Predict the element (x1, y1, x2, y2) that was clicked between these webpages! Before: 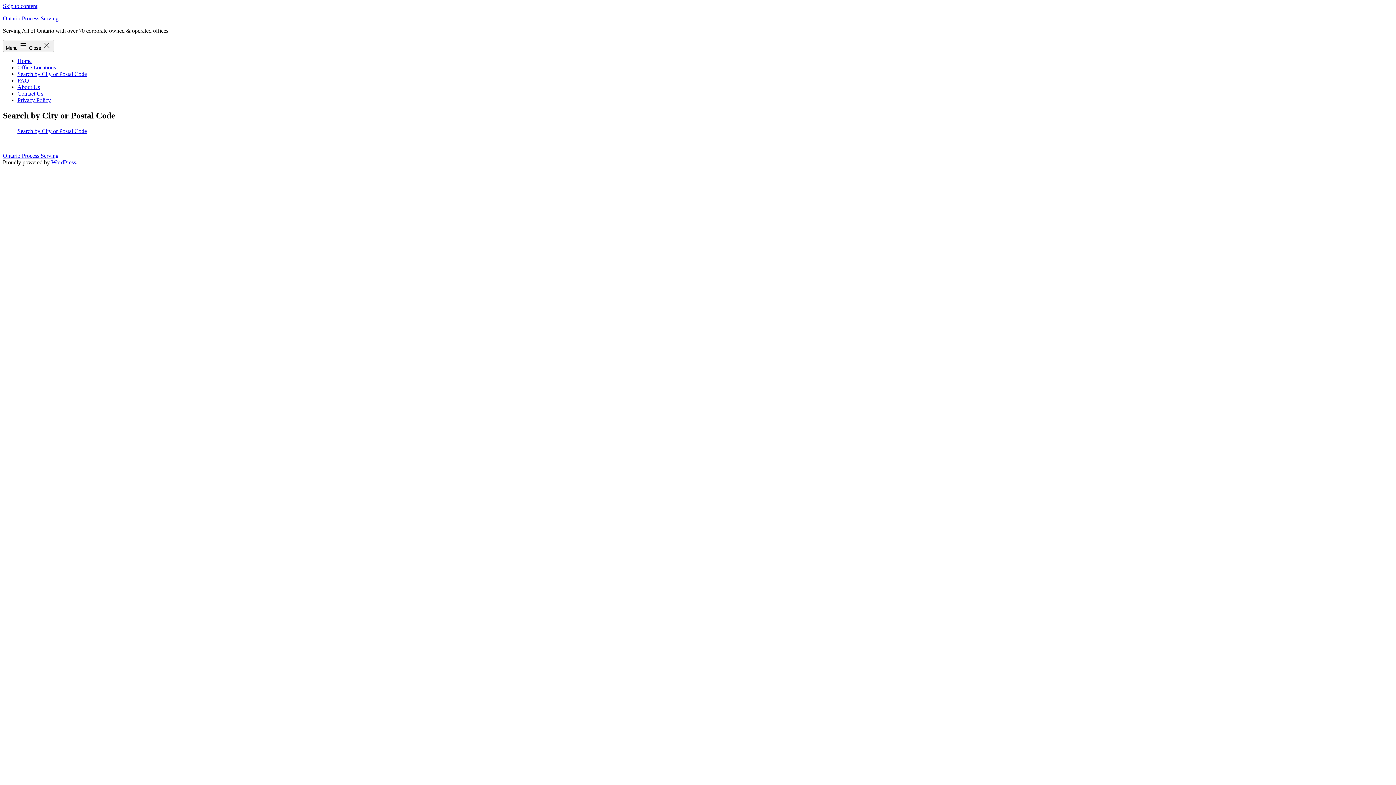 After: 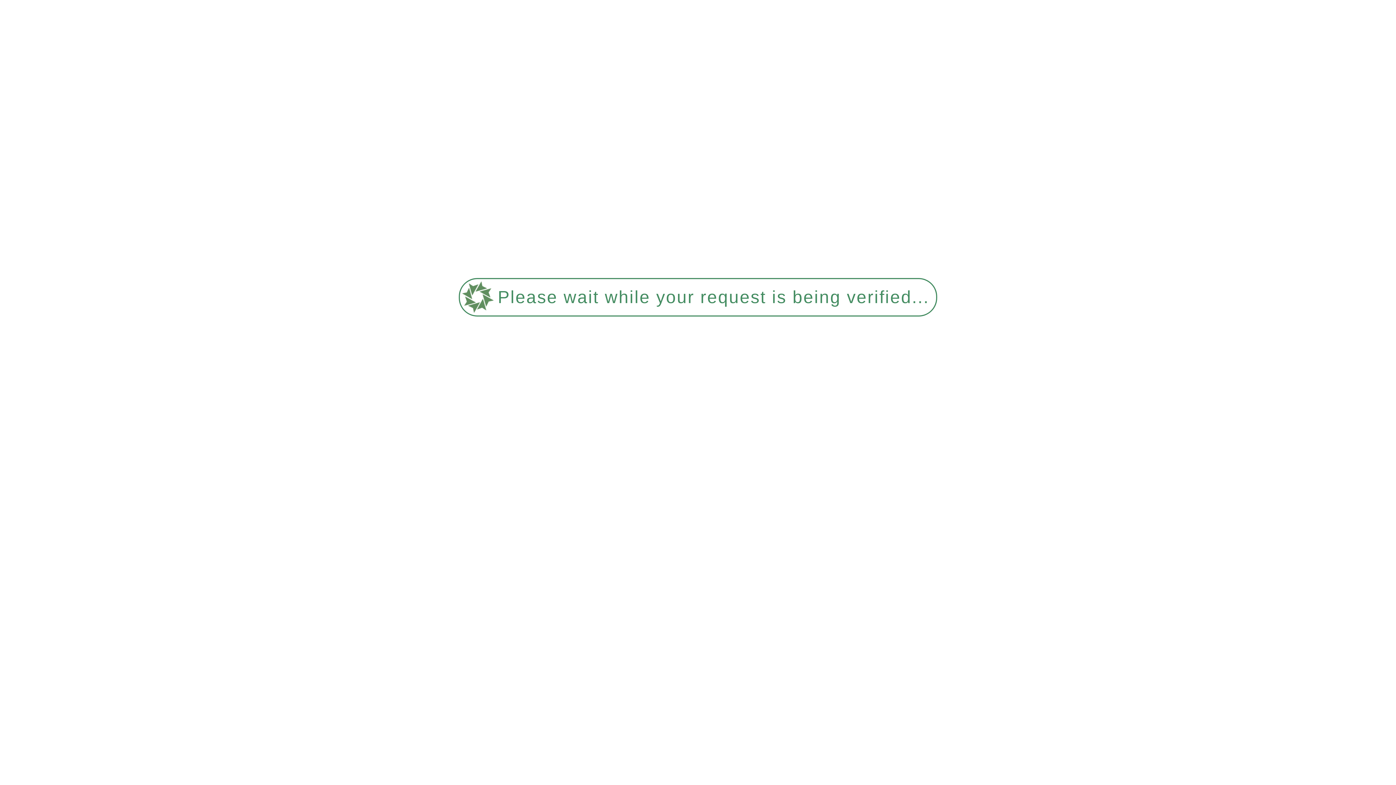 Action: label: Search by City or Postal Code bbox: (17, 127, 86, 134)